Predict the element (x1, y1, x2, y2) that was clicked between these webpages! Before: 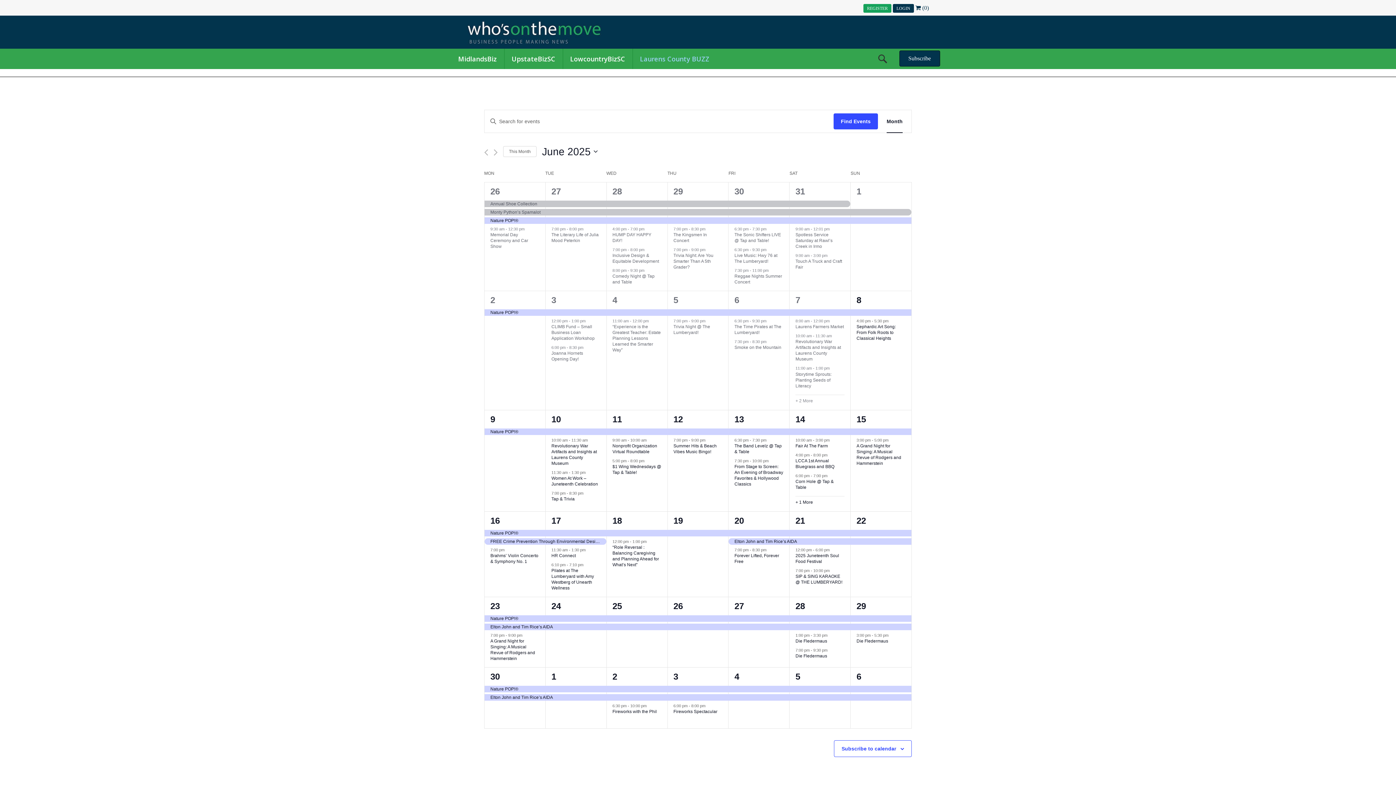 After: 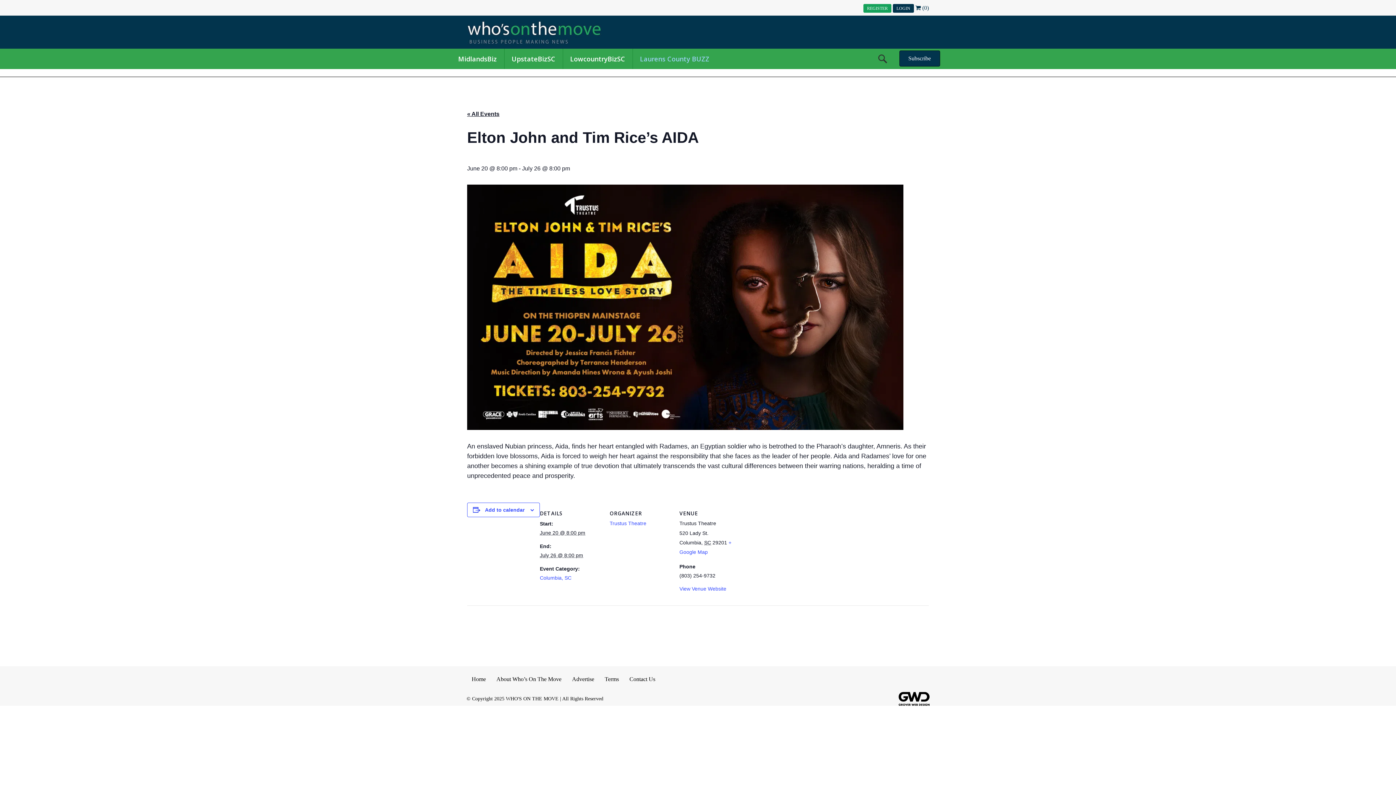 Action: label: Elton John and Tim Rice’s AIDA bbox: (789, 538, 850, 545)